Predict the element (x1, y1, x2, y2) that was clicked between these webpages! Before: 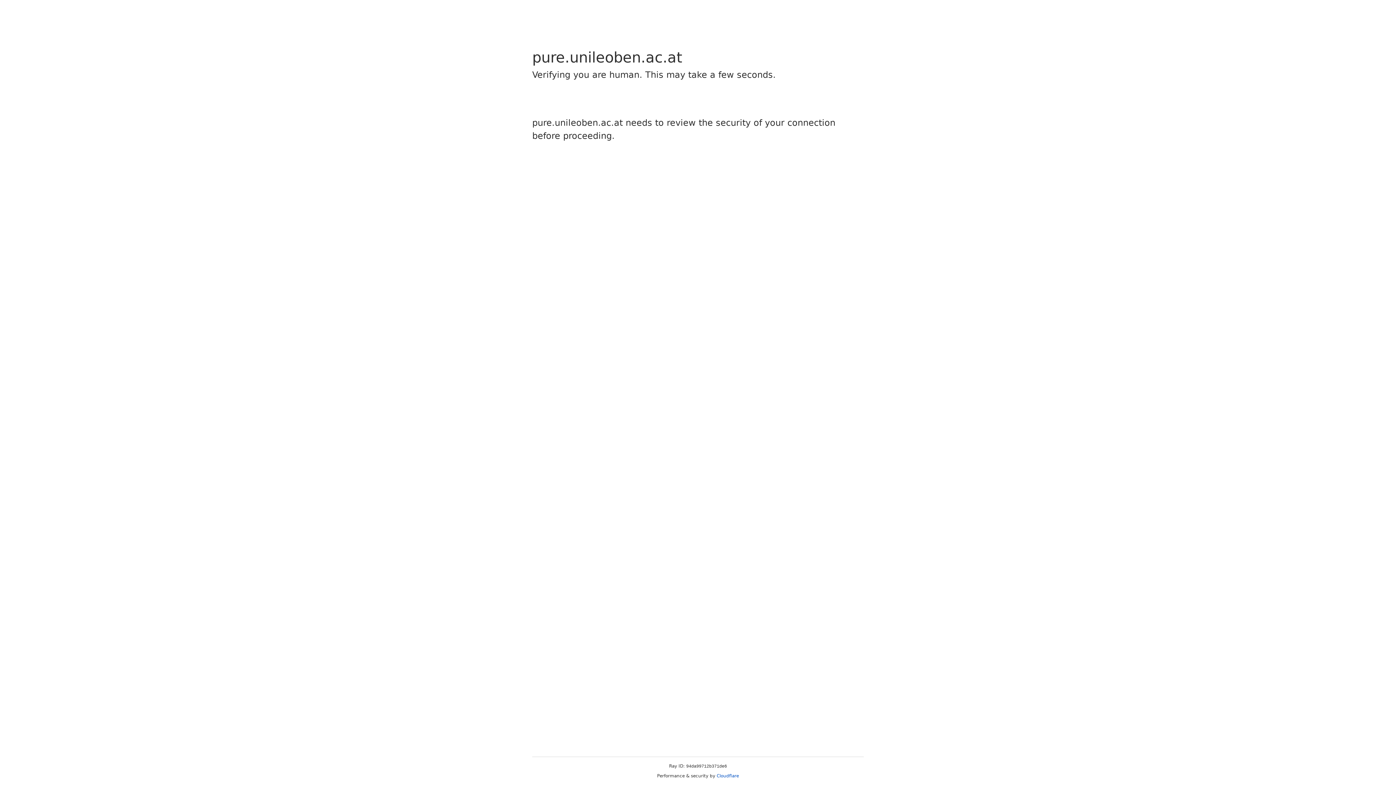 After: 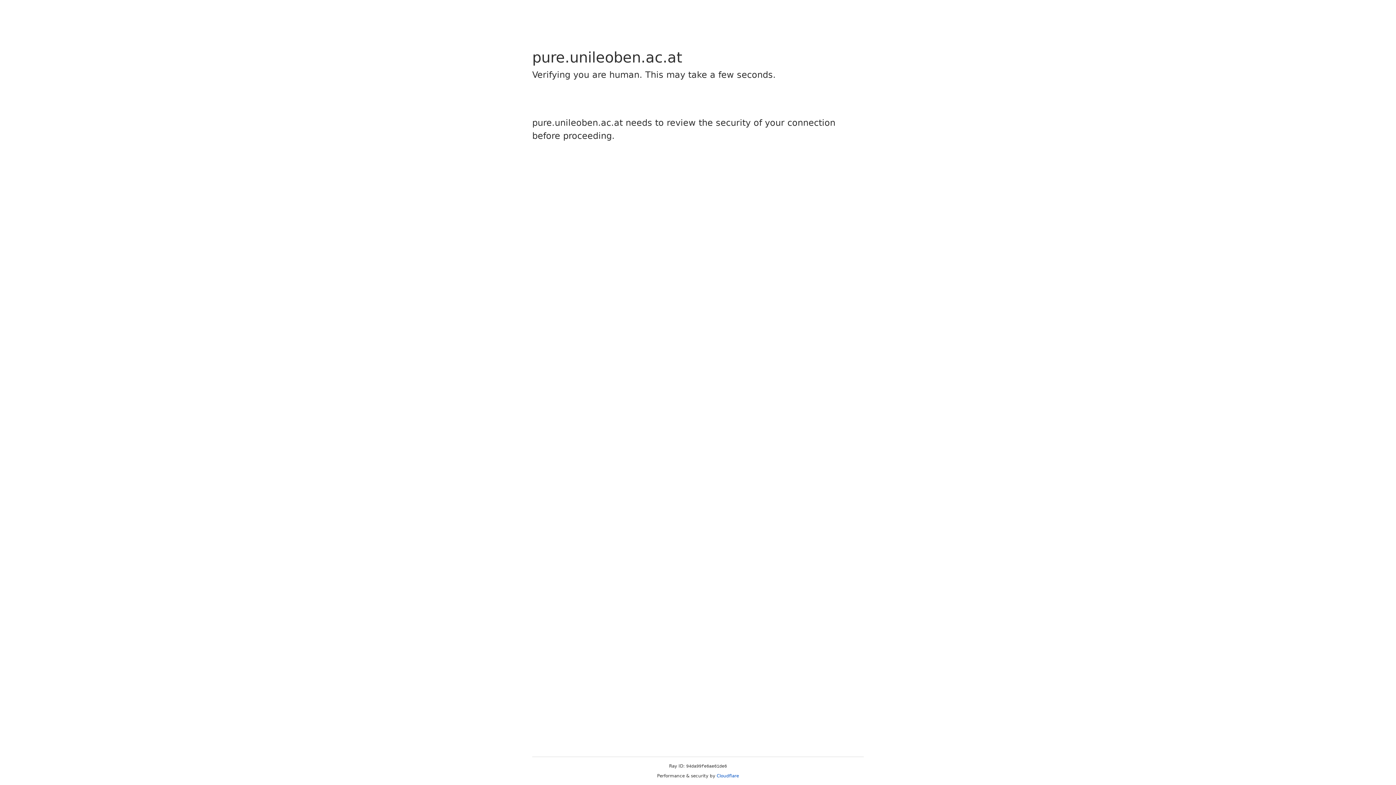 Action: bbox: (716, 773, 739, 778) label: Cloudflare